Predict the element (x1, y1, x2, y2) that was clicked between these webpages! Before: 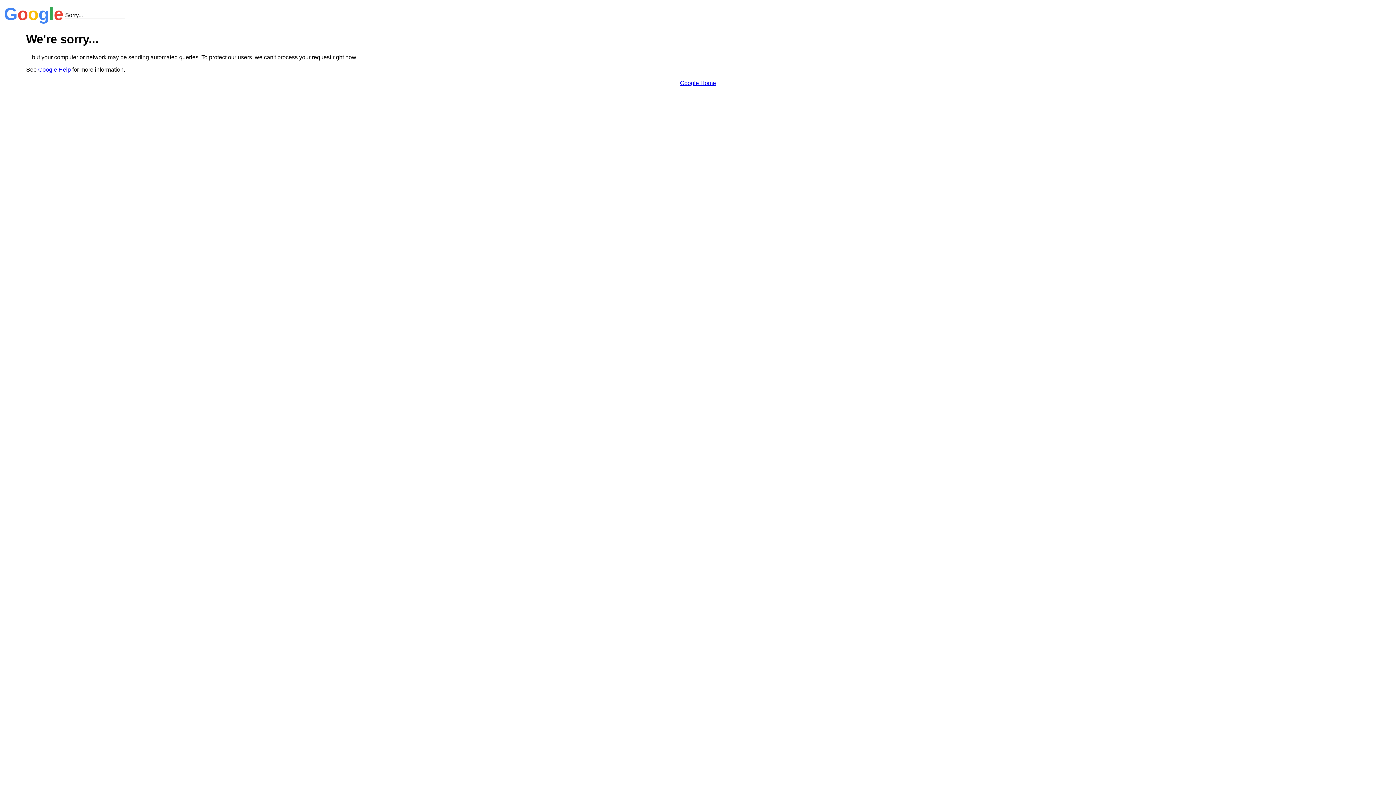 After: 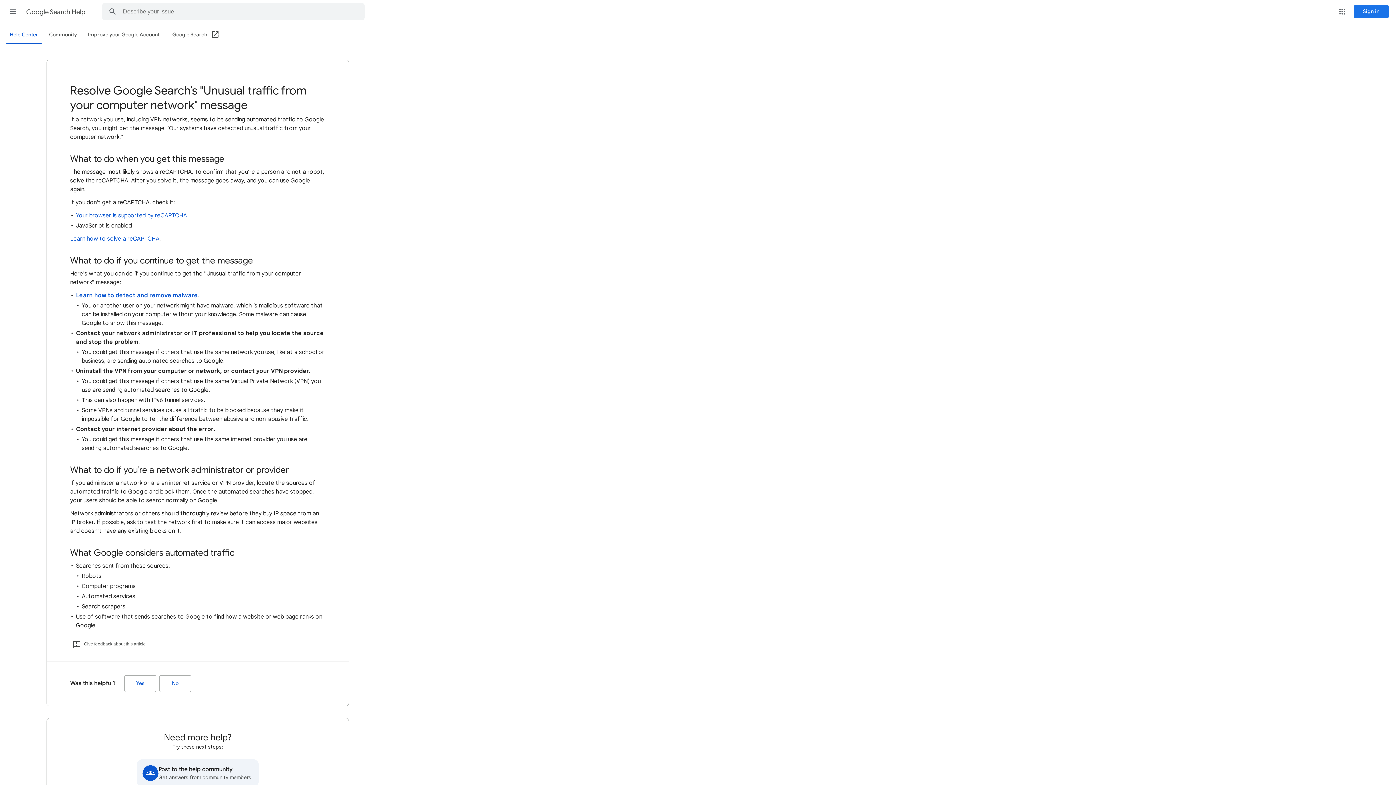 Action: label: Google Help bbox: (38, 66, 70, 72)